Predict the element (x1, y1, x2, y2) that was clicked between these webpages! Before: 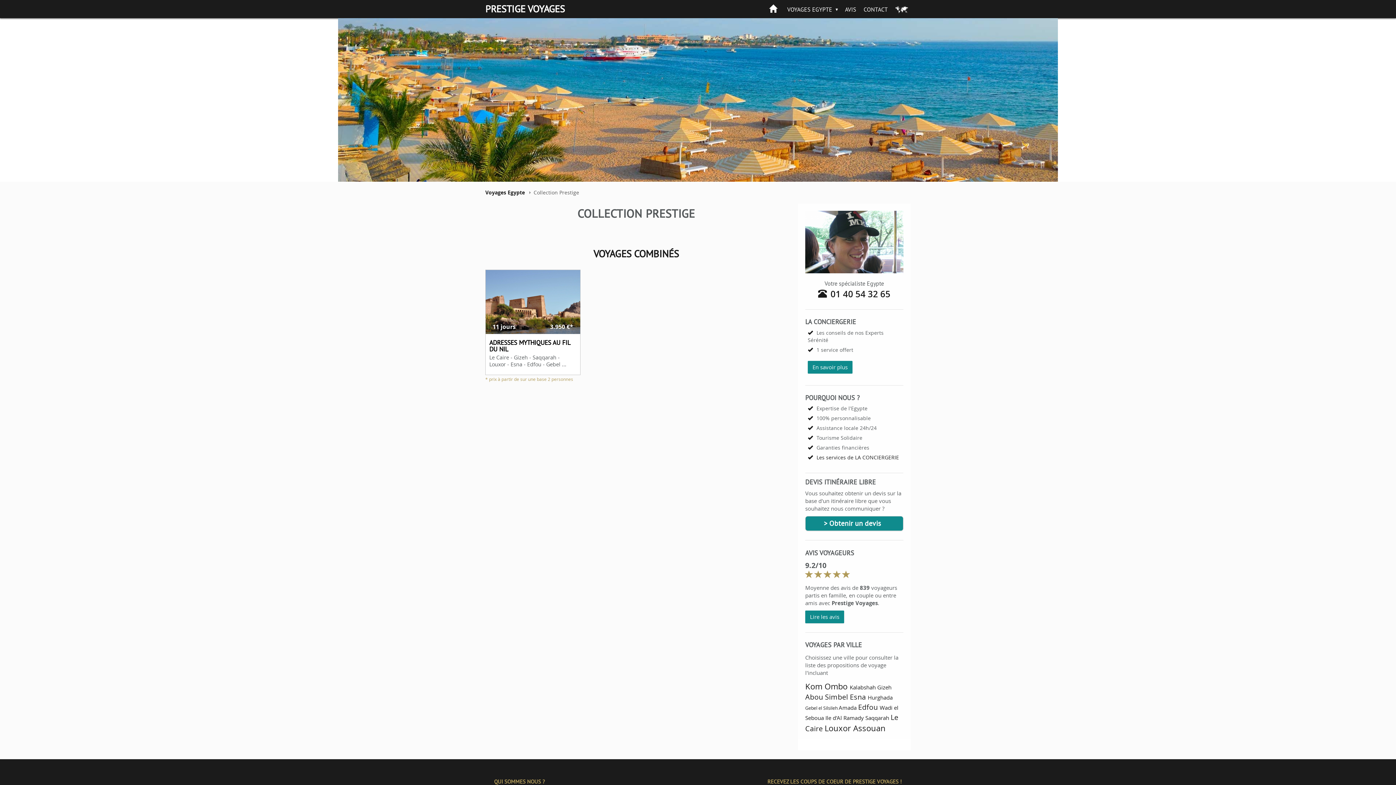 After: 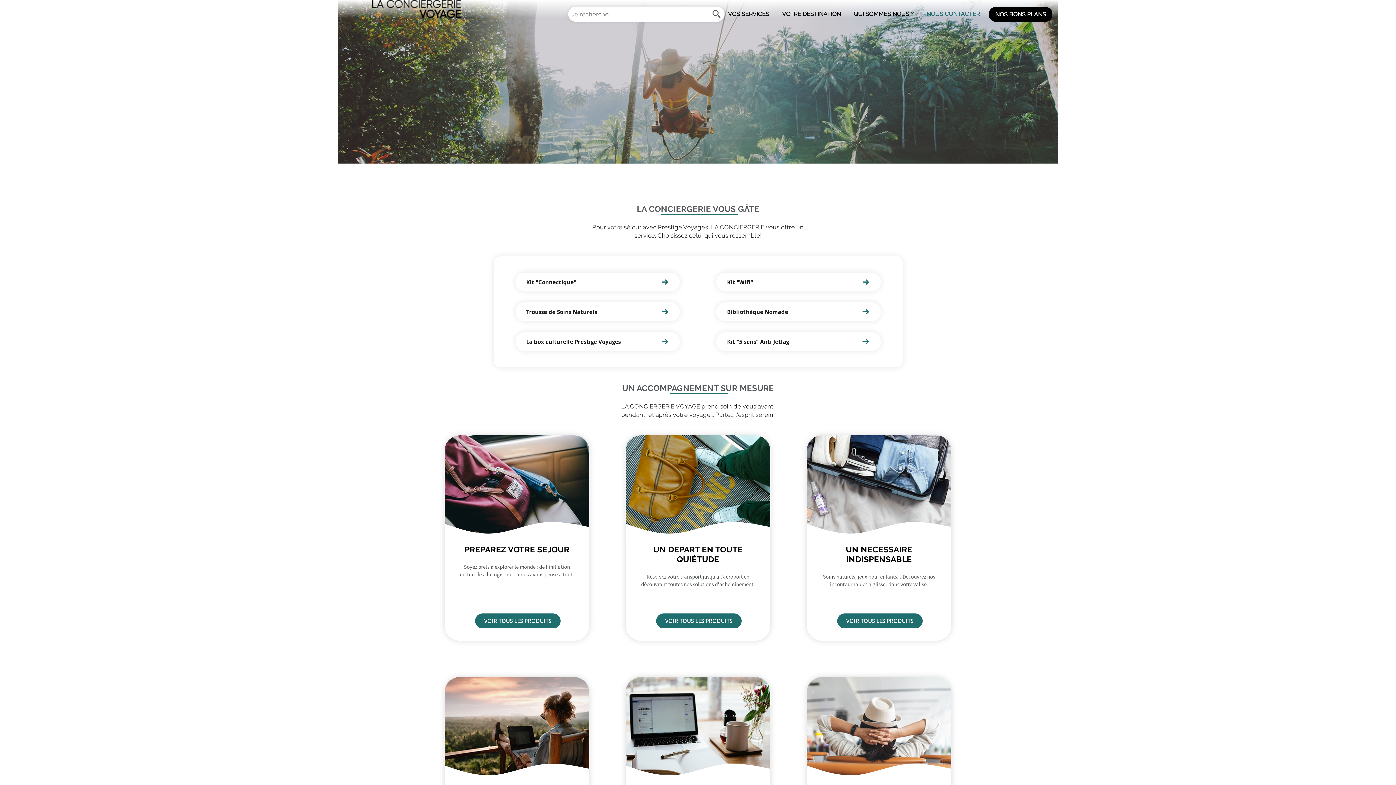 Action: bbox: (808, 361, 852, 373) label: En savoir plus